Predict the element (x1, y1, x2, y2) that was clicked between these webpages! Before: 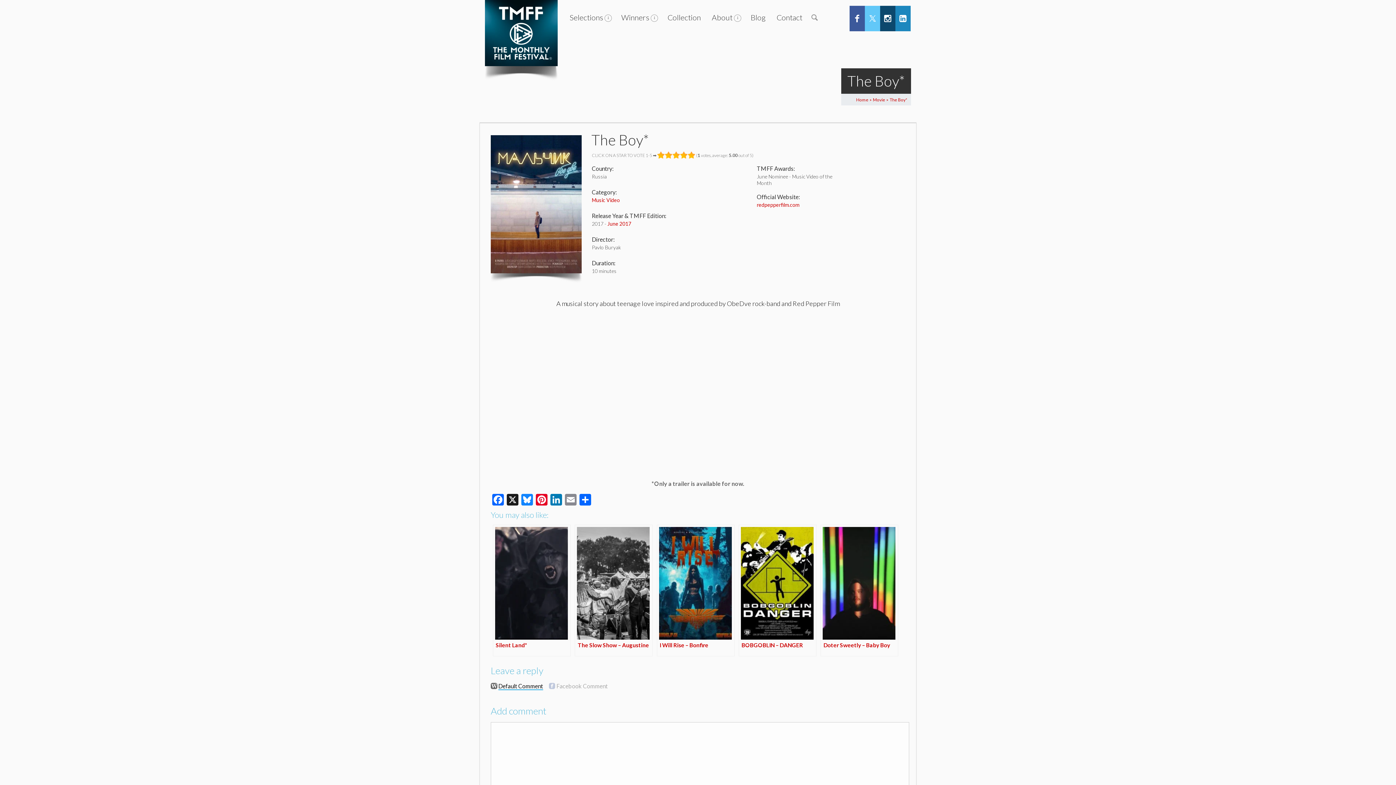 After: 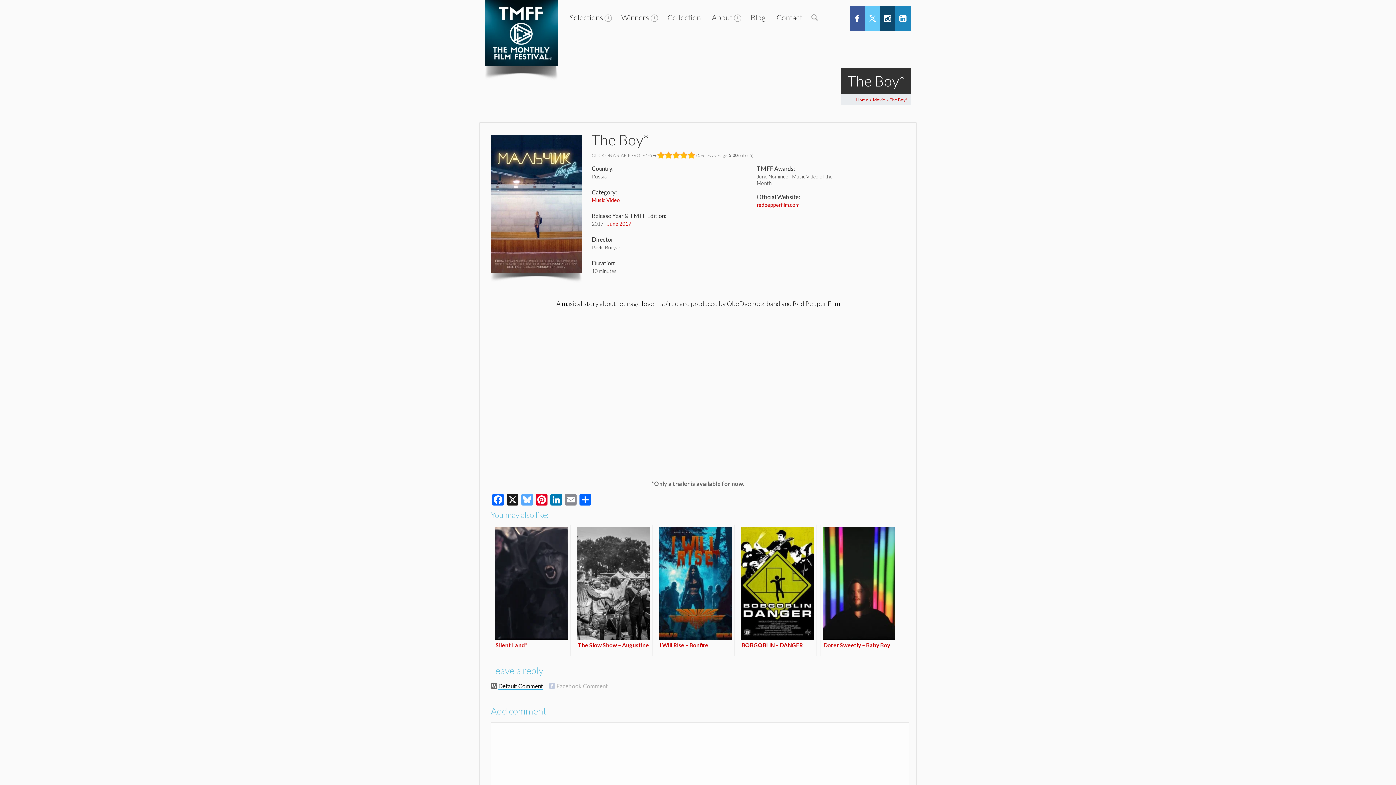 Action: bbox: (520, 494, 534, 507) label: Bluesky